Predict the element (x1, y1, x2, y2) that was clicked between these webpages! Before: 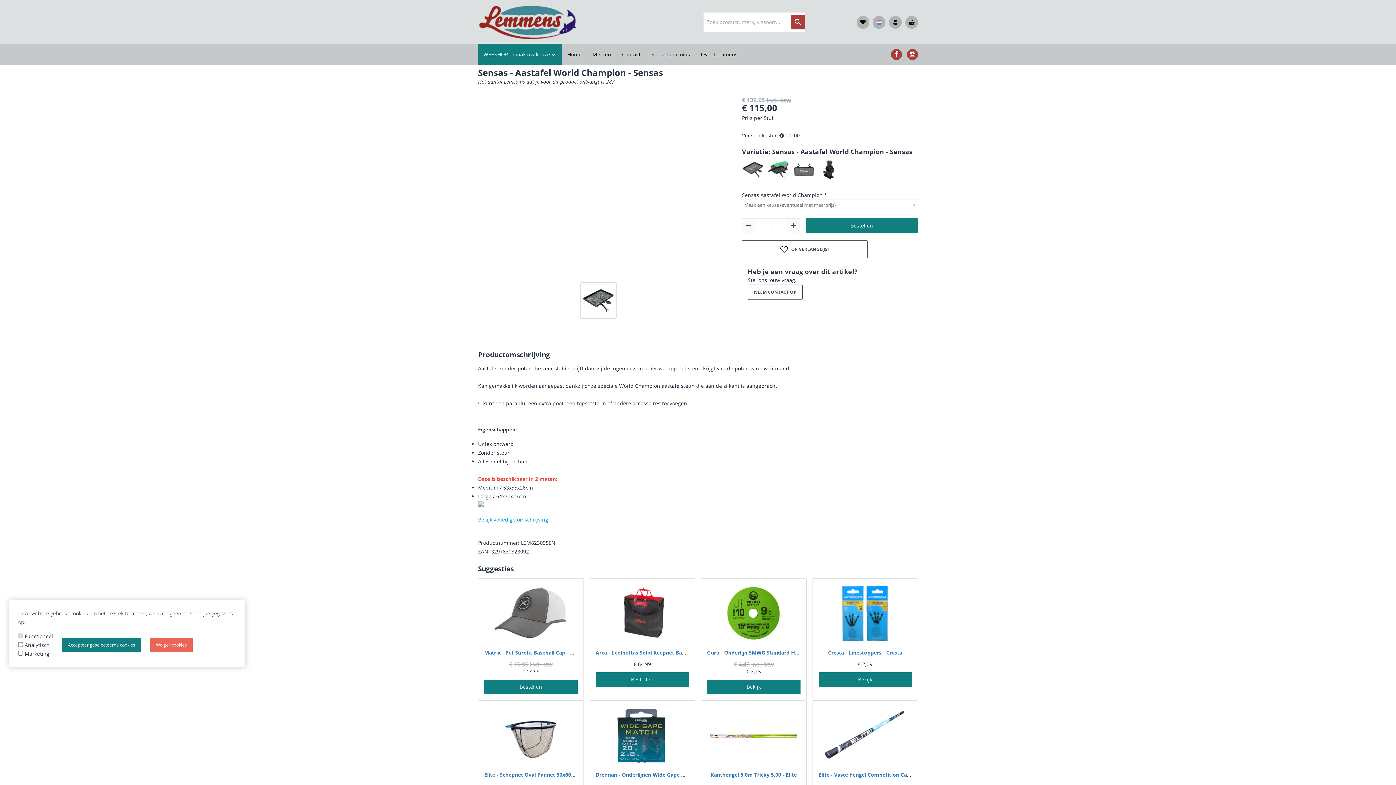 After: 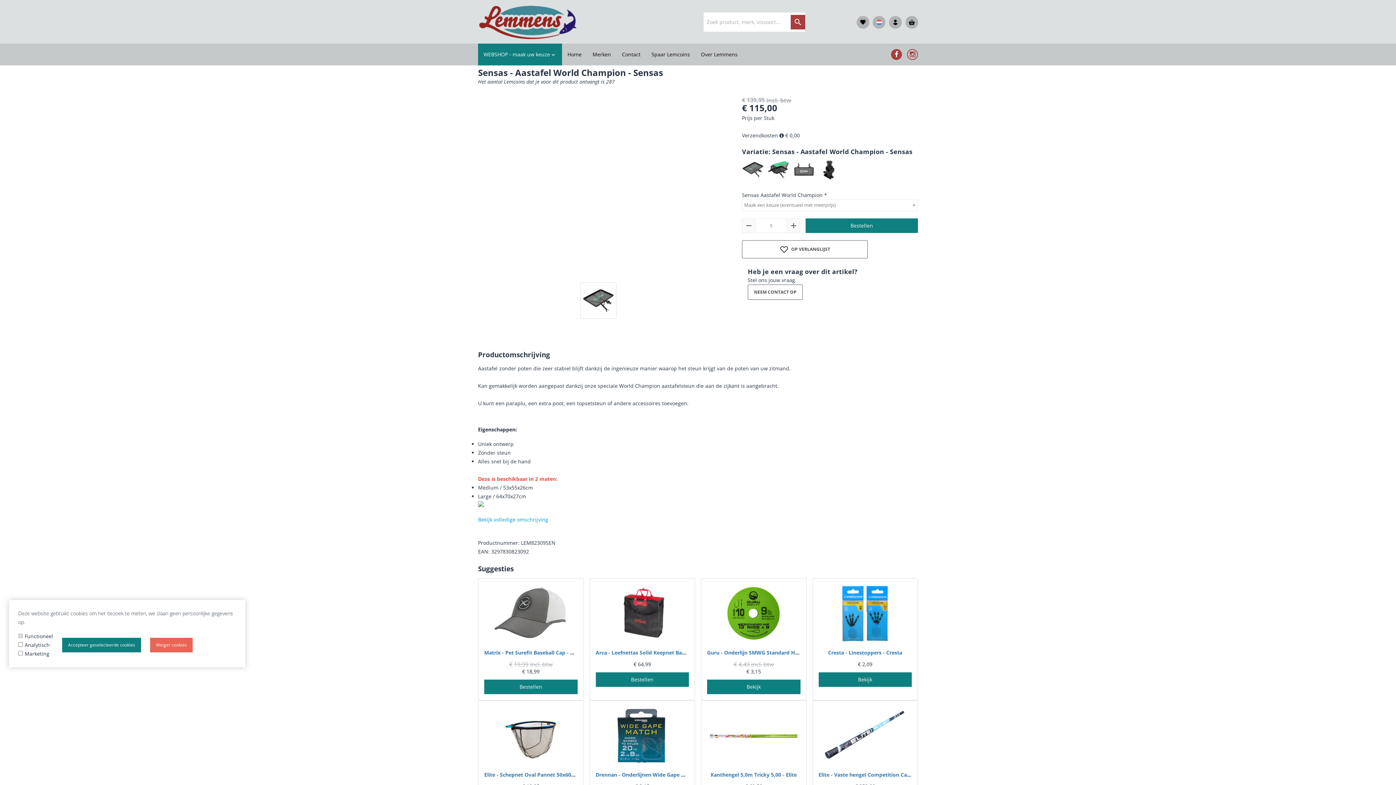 Action: bbox: (907, 51, 918, 58)